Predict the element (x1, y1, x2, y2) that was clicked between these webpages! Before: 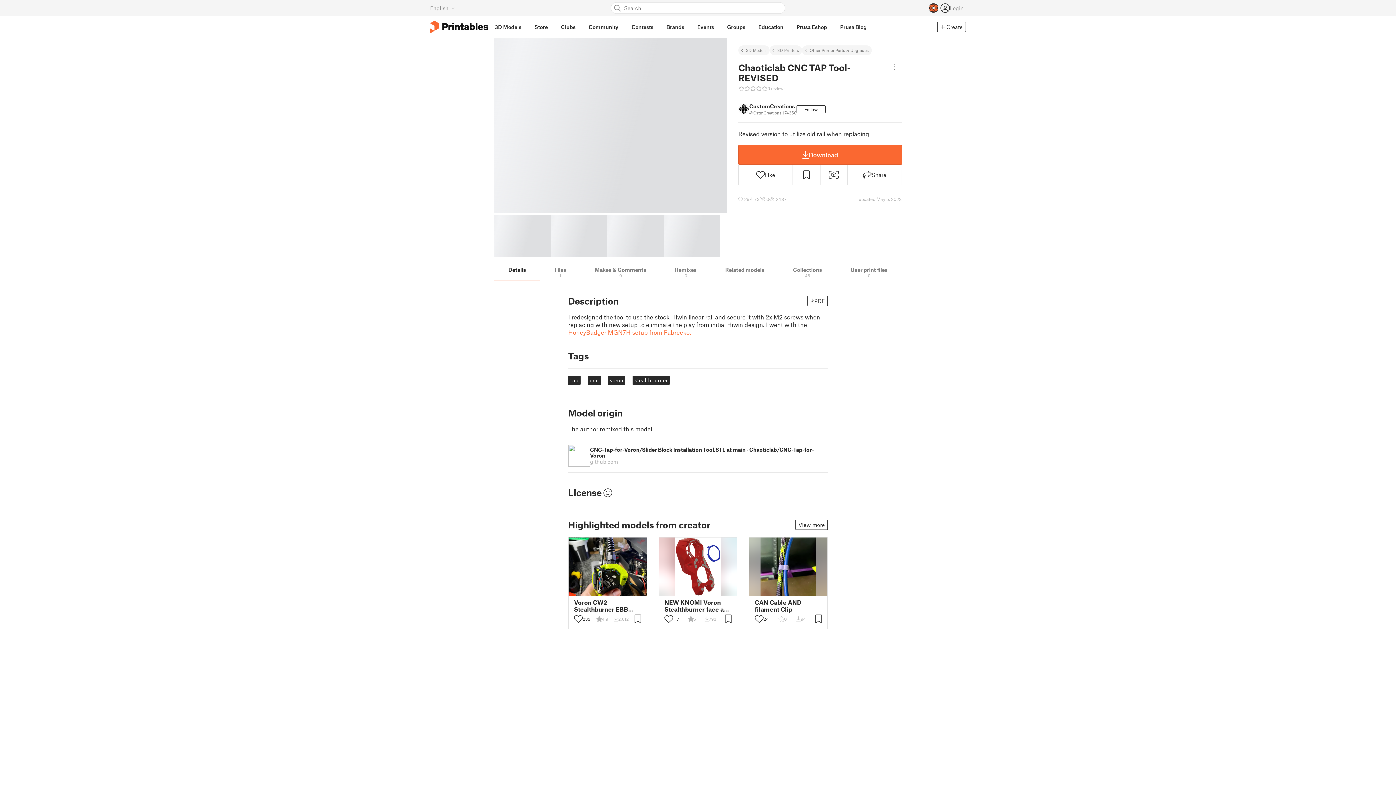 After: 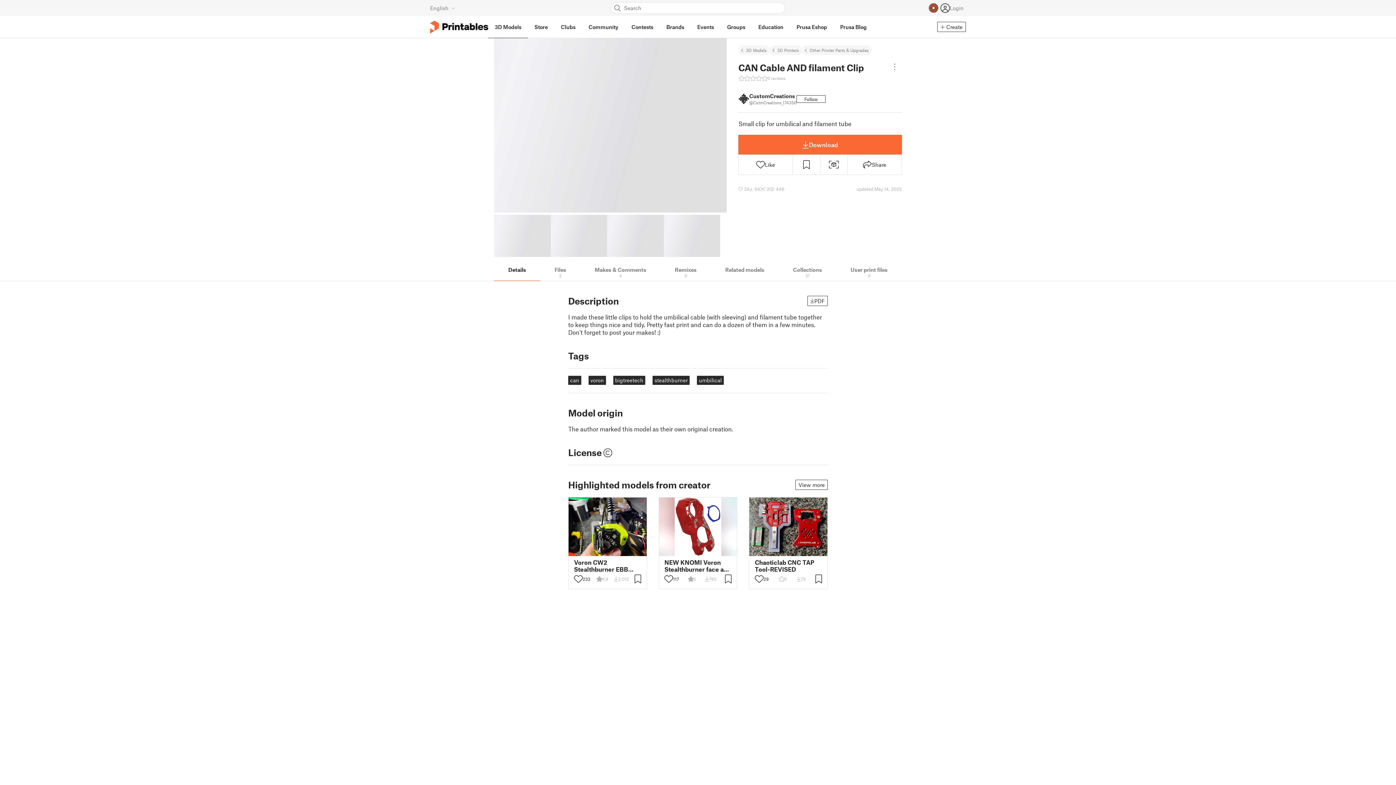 Action: bbox: (749, 537, 827, 596)